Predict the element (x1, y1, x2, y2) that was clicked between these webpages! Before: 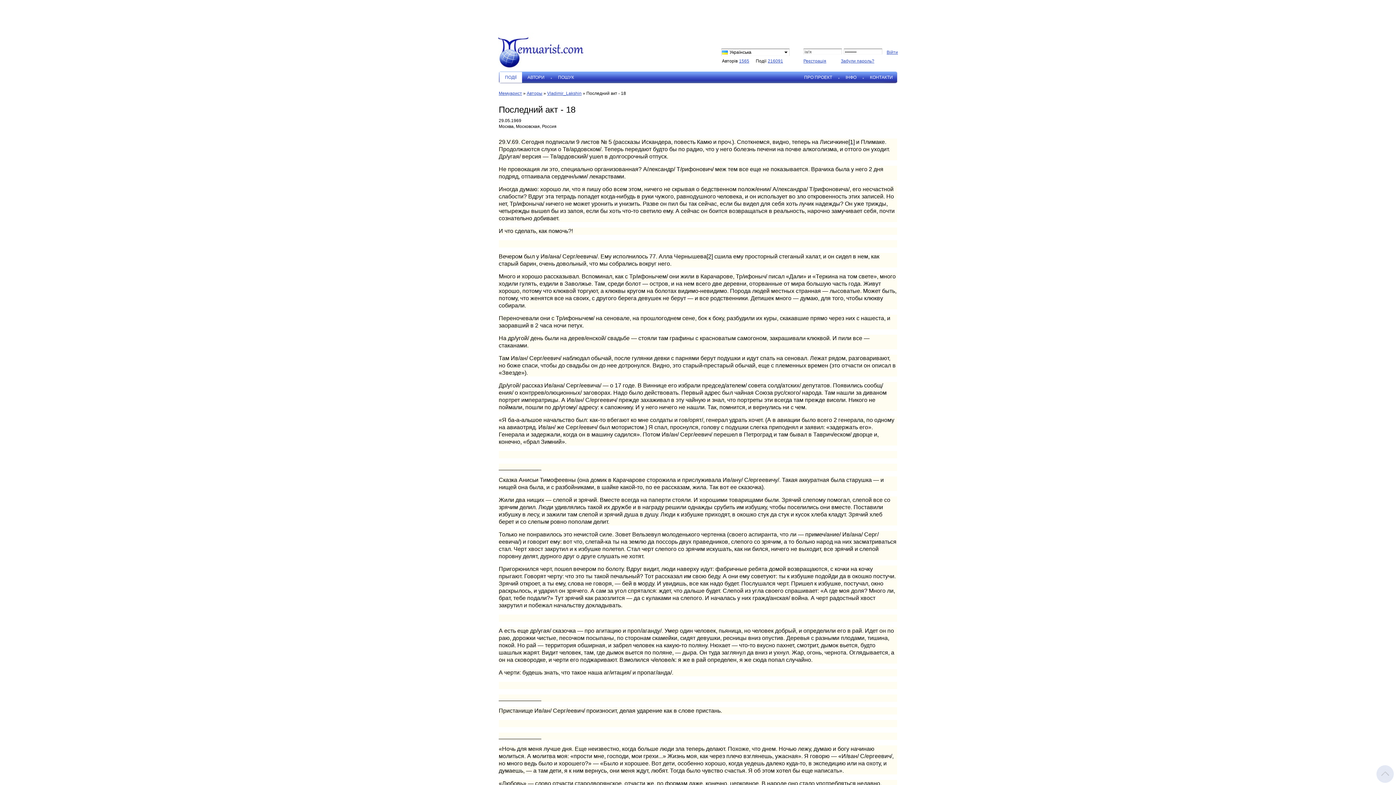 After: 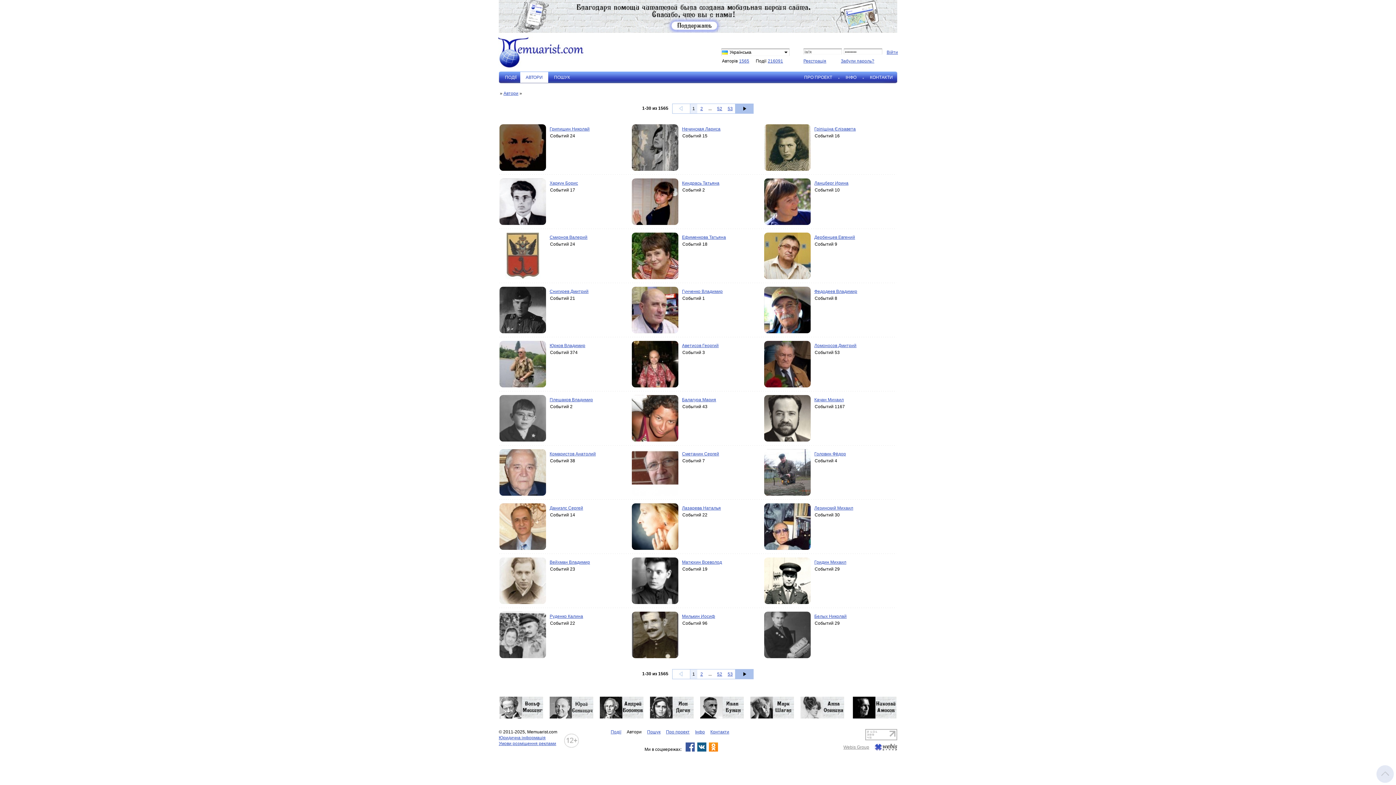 Action: label: 1565 bbox: (739, 58, 749, 63)